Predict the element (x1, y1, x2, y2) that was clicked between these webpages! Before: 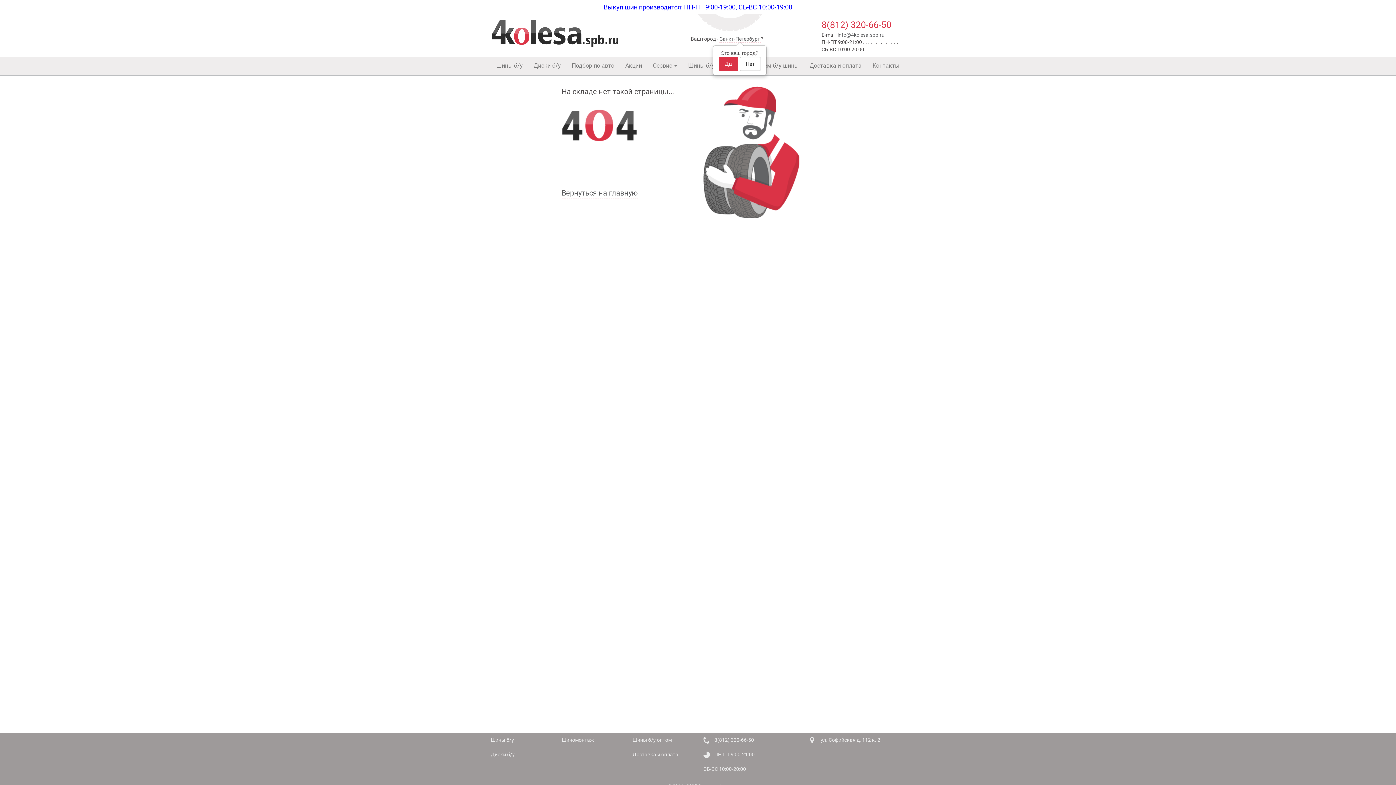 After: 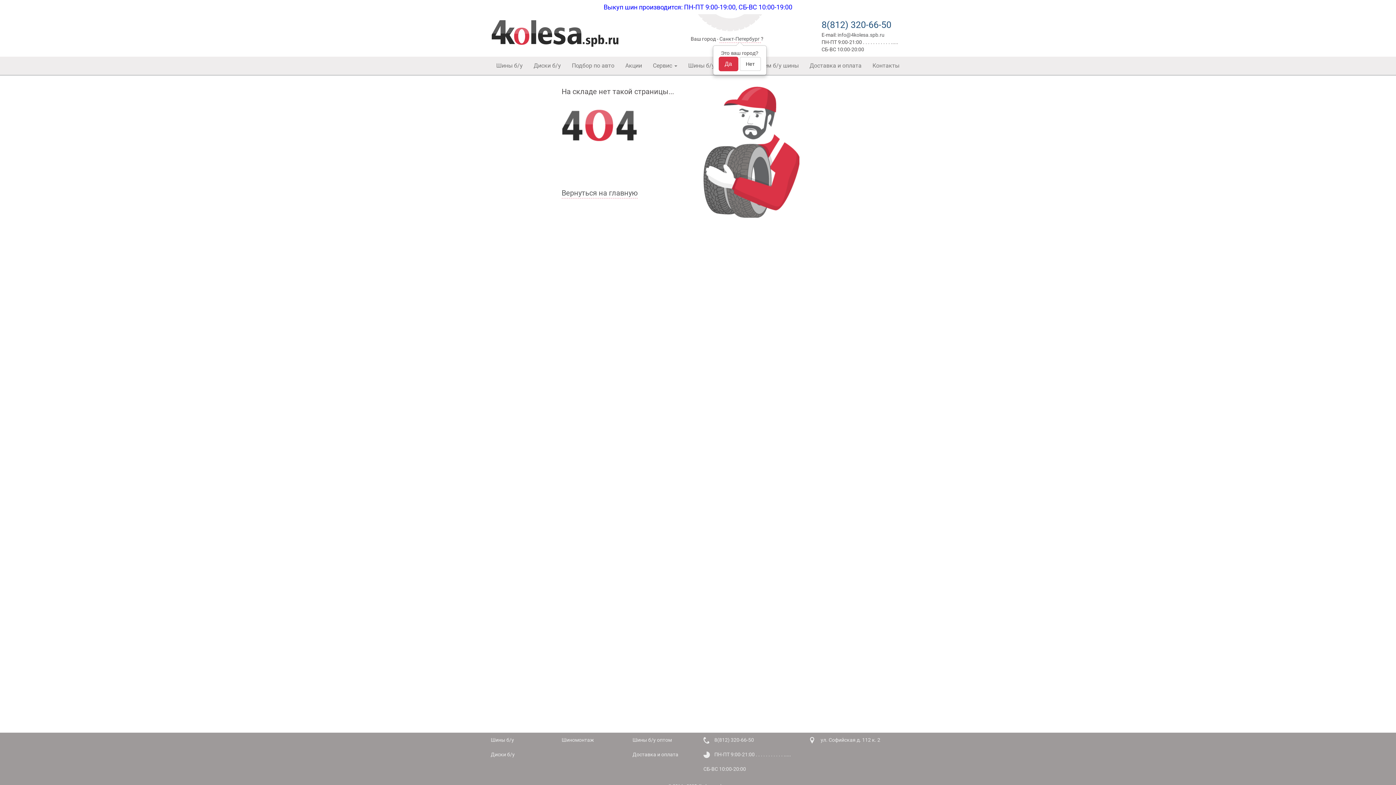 Action: bbox: (821, 19, 891, 30) label: 8(812) 320-66-50